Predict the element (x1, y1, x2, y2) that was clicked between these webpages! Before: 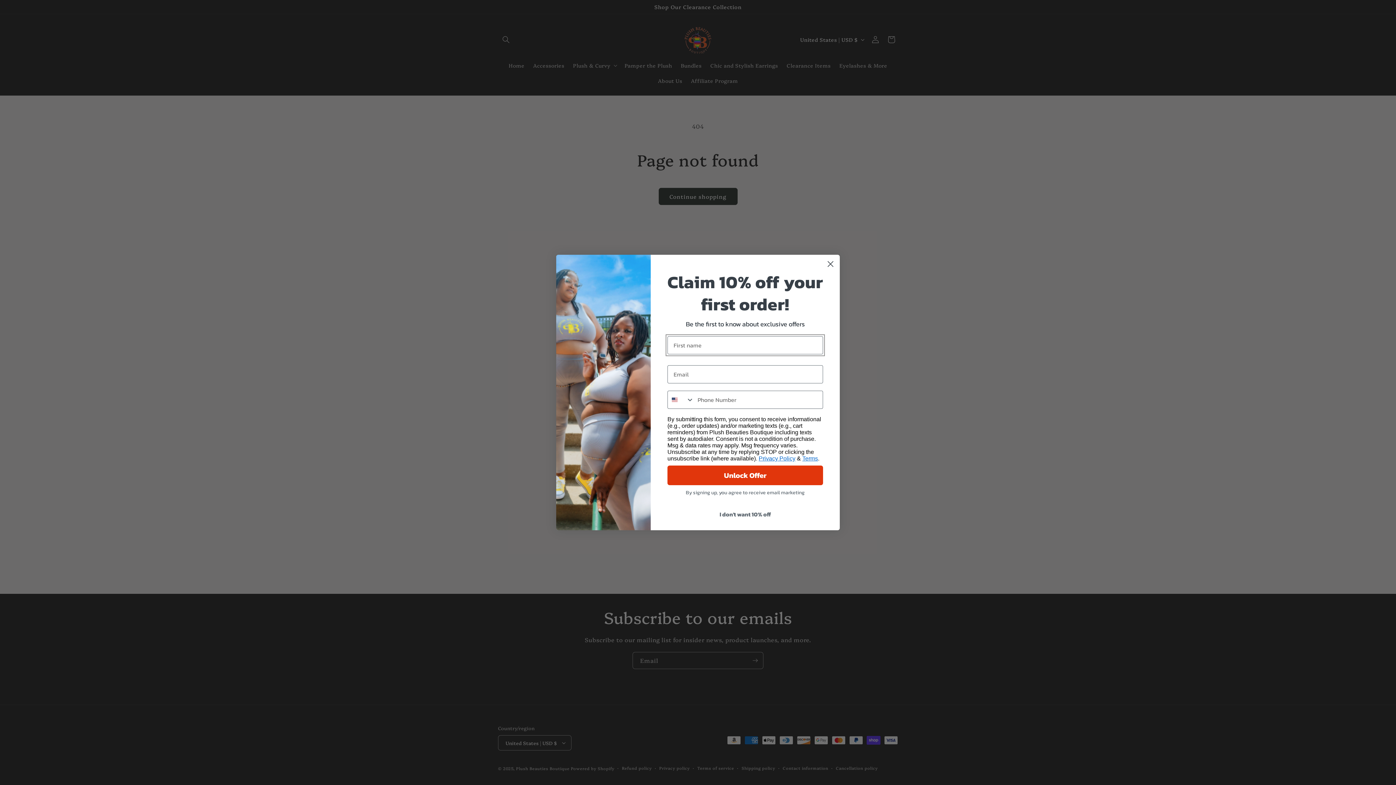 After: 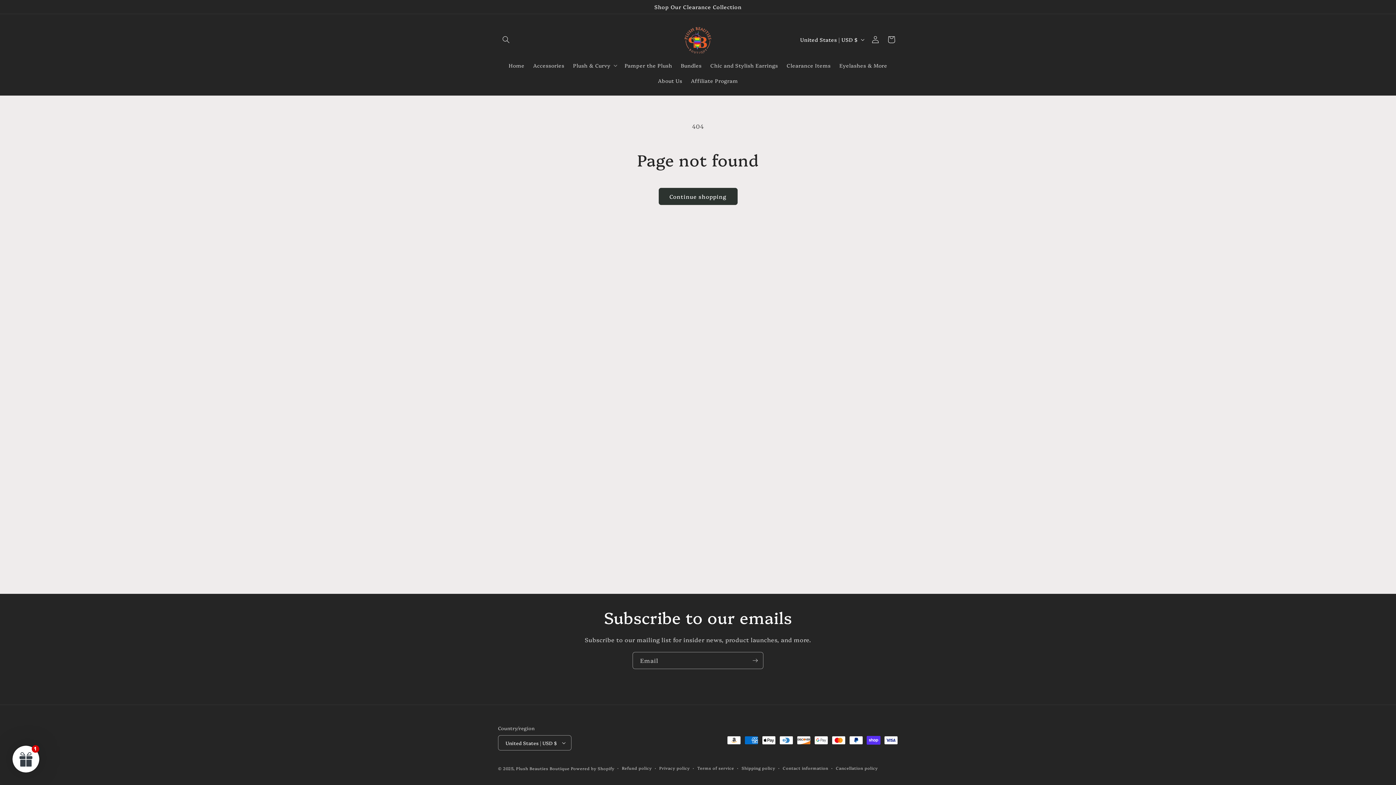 Action: bbox: (667, 507, 823, 521) label: I don't want 10% off